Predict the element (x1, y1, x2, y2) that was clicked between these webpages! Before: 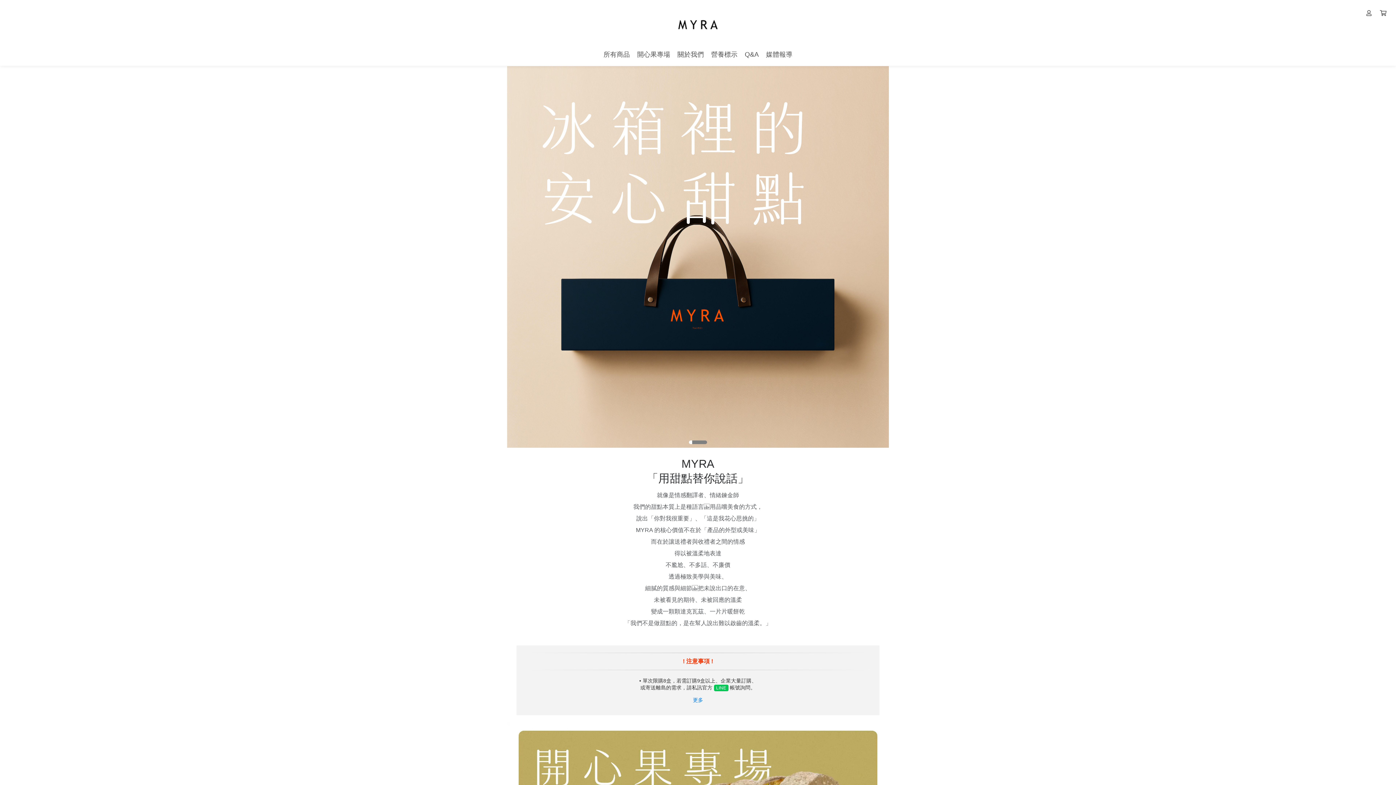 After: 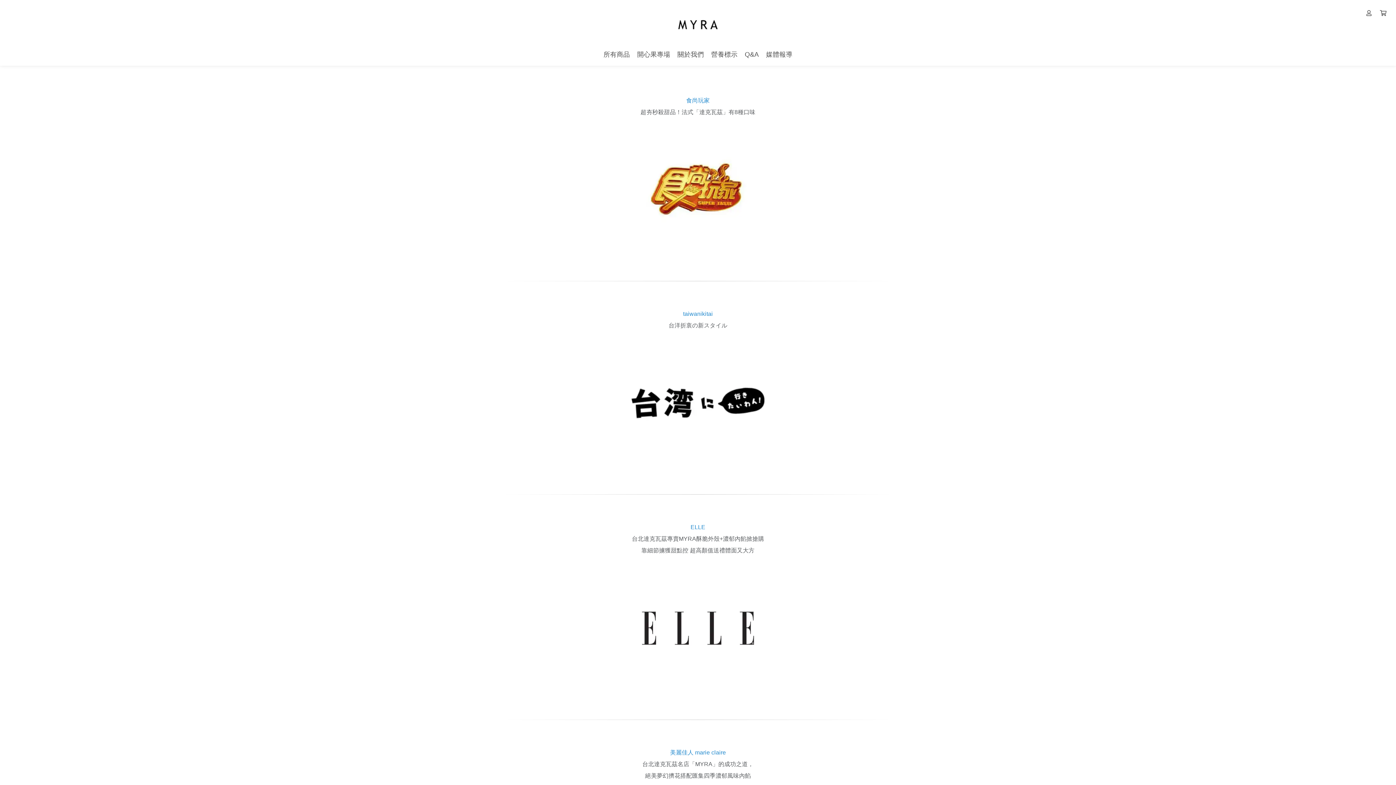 Action: label: 媒體報導 bbox: (762, 46, 796, 62)